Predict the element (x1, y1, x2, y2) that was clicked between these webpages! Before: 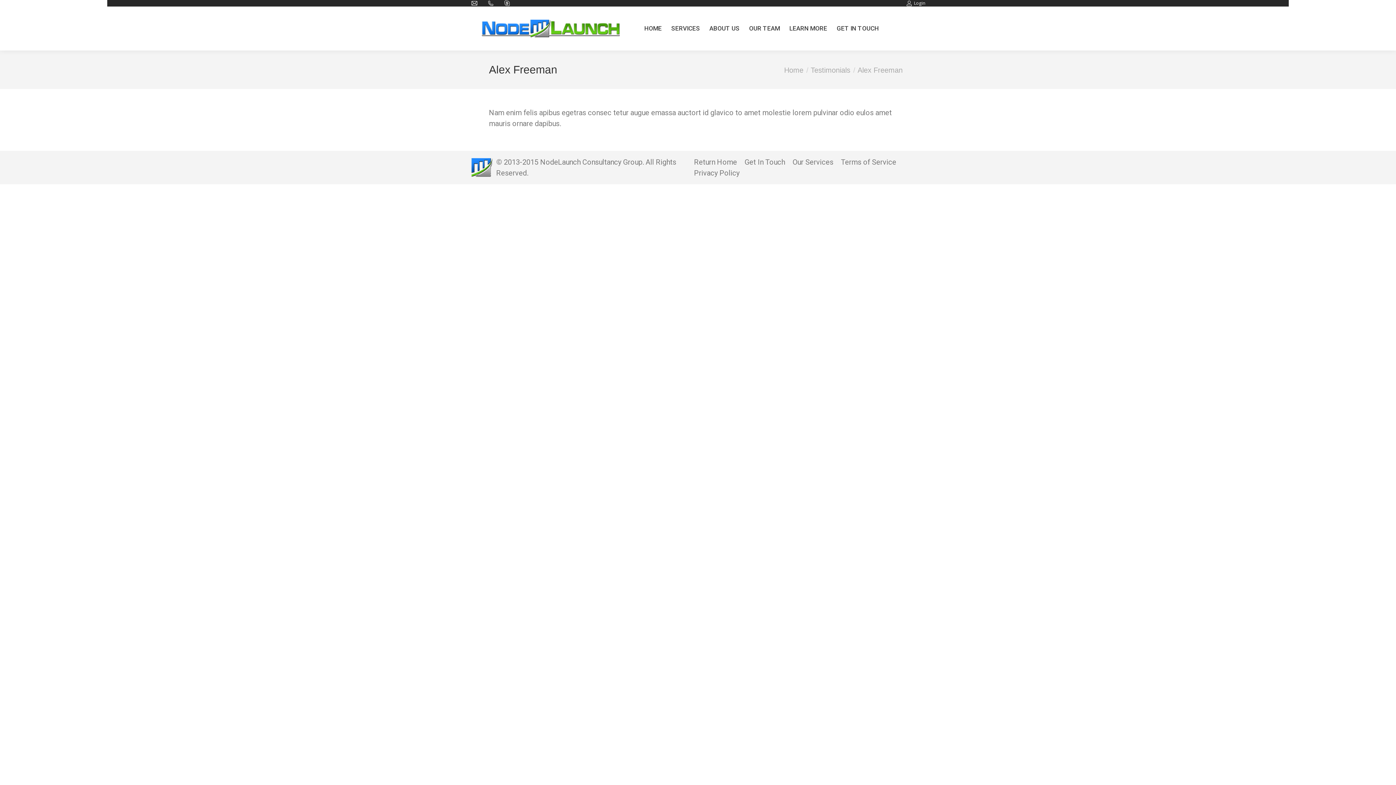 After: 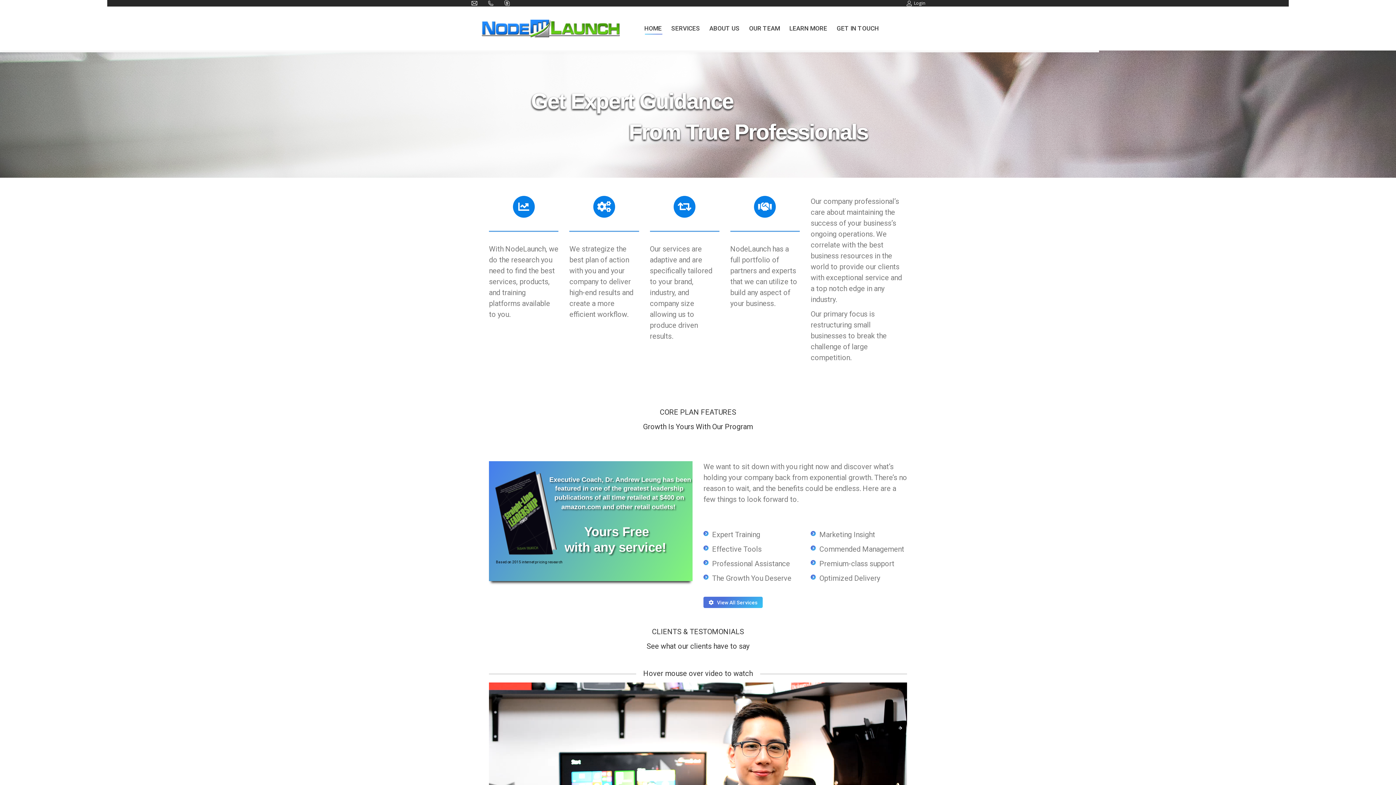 Action: label: Home bbox: (784, 66, 803, 74)